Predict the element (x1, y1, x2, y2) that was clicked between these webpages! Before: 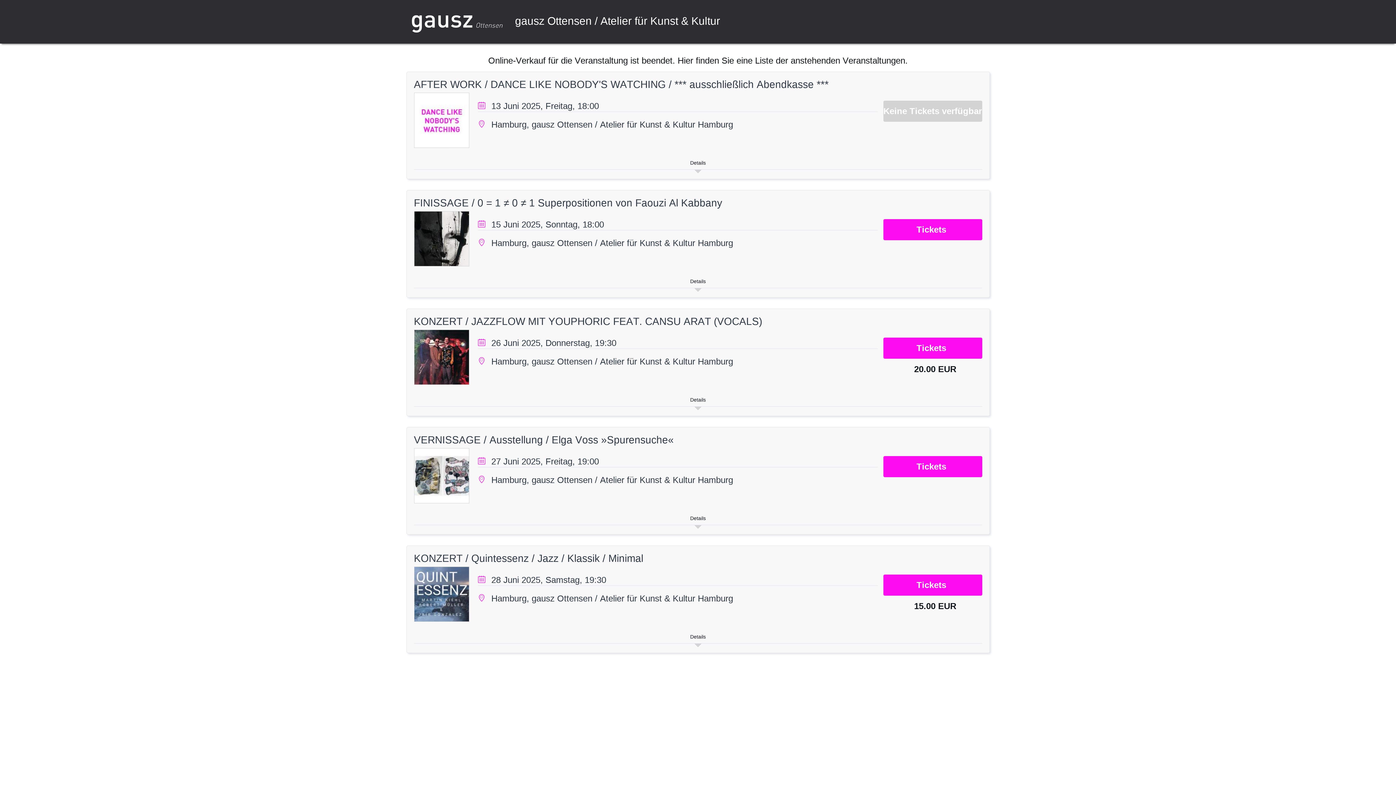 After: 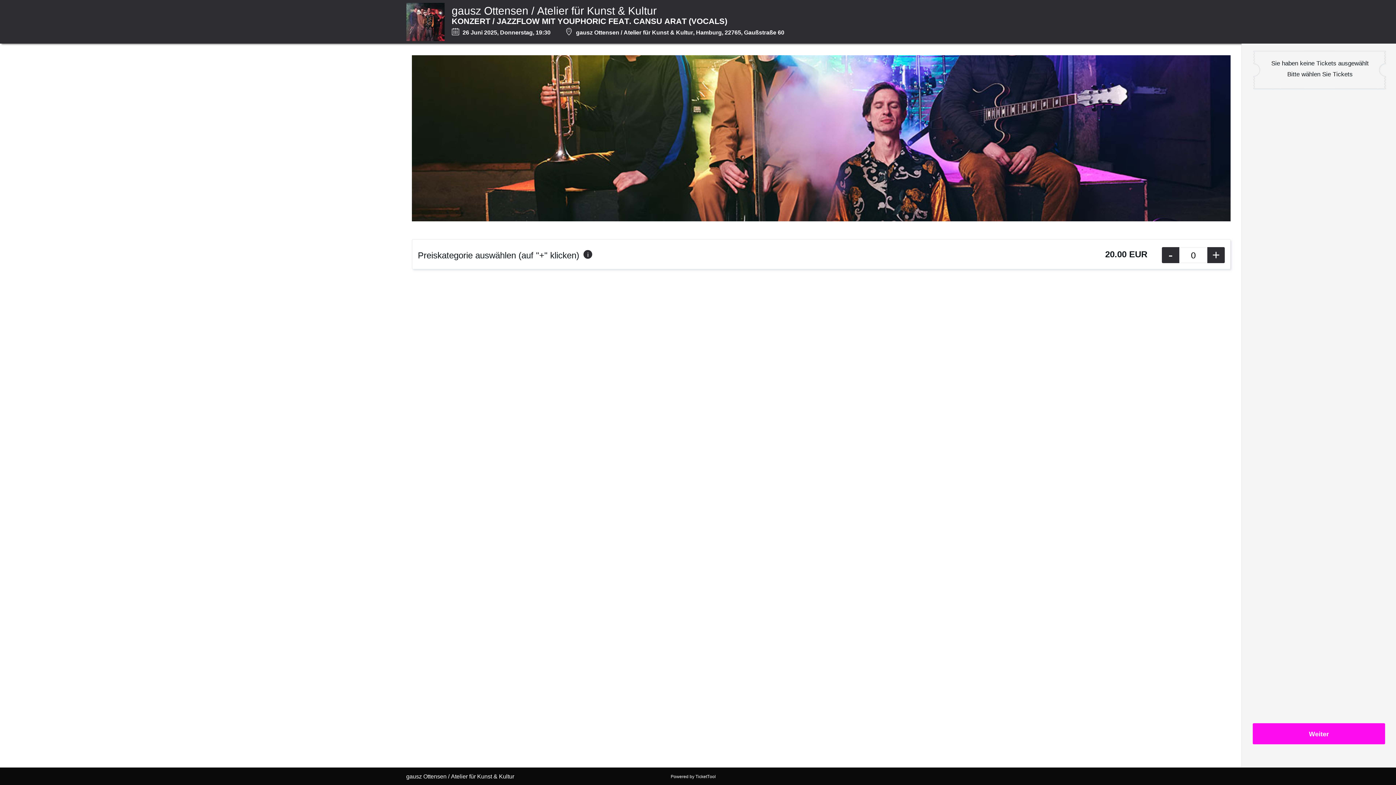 Action: bbox: (491, 356, 698, 366) label: Hamburg, gausz Ottensen / Atelier für Kunst & Kultur 